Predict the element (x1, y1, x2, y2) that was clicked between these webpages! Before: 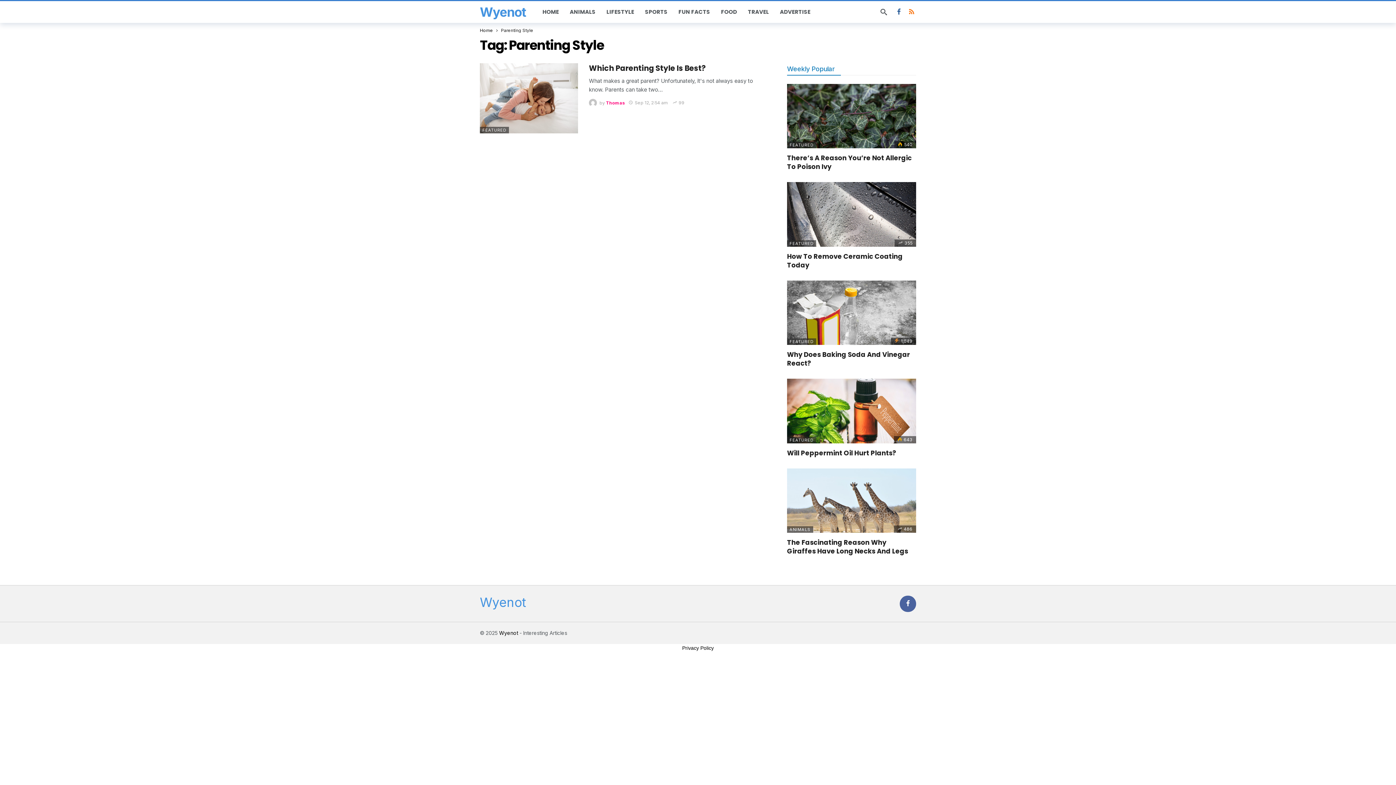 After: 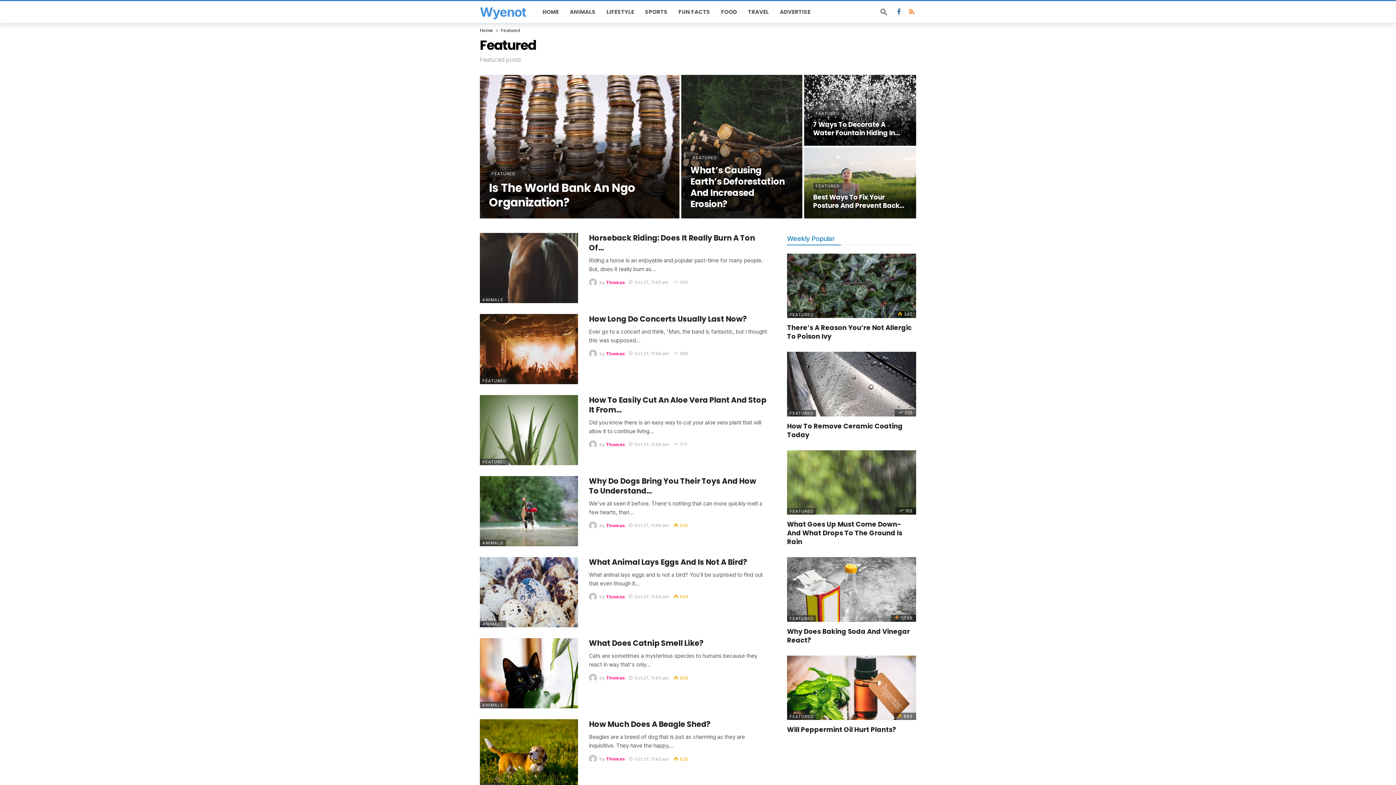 Action: bbox: (787, 240, 816, 246) label: FEATURED